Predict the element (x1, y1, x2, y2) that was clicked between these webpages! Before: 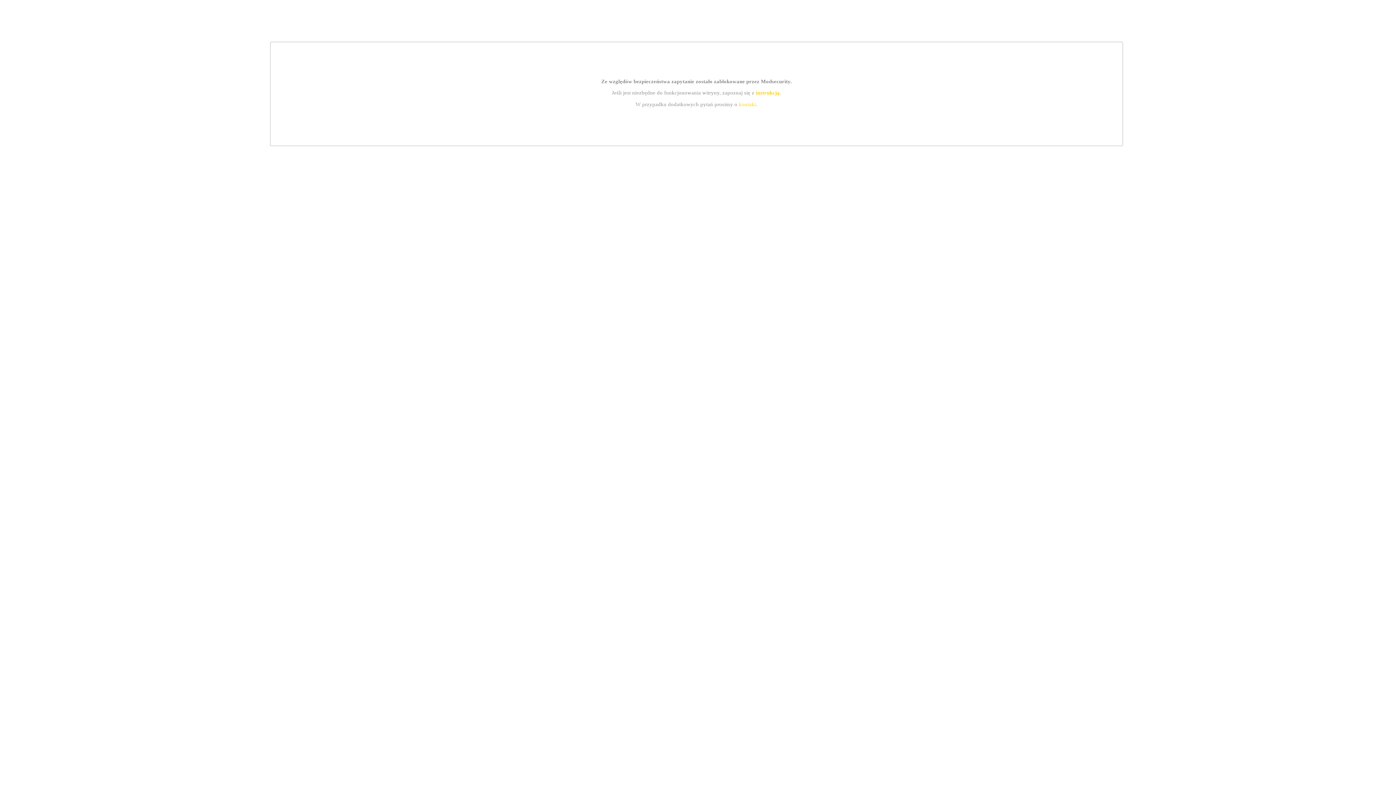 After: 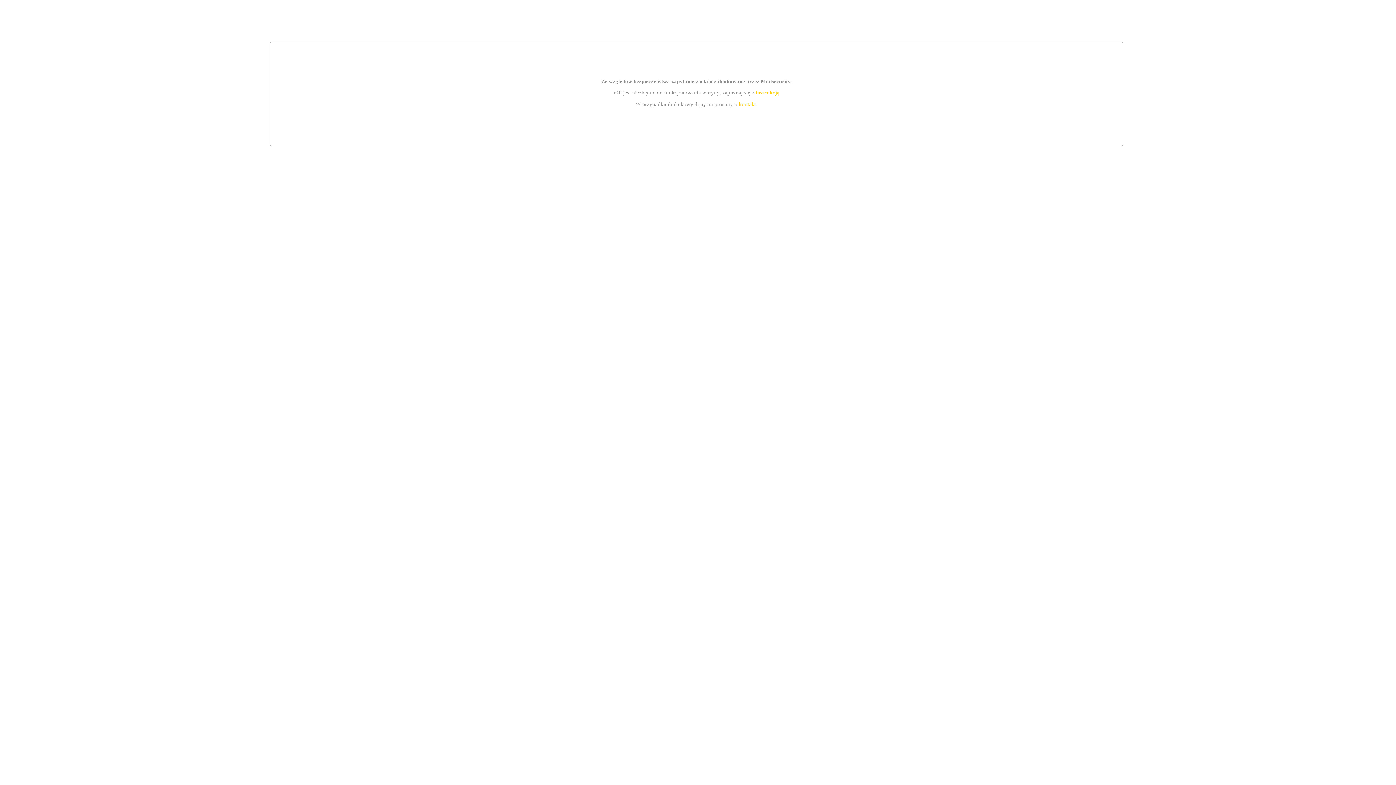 Action: bbox: (739, 101, 756, 107) label: kontakt